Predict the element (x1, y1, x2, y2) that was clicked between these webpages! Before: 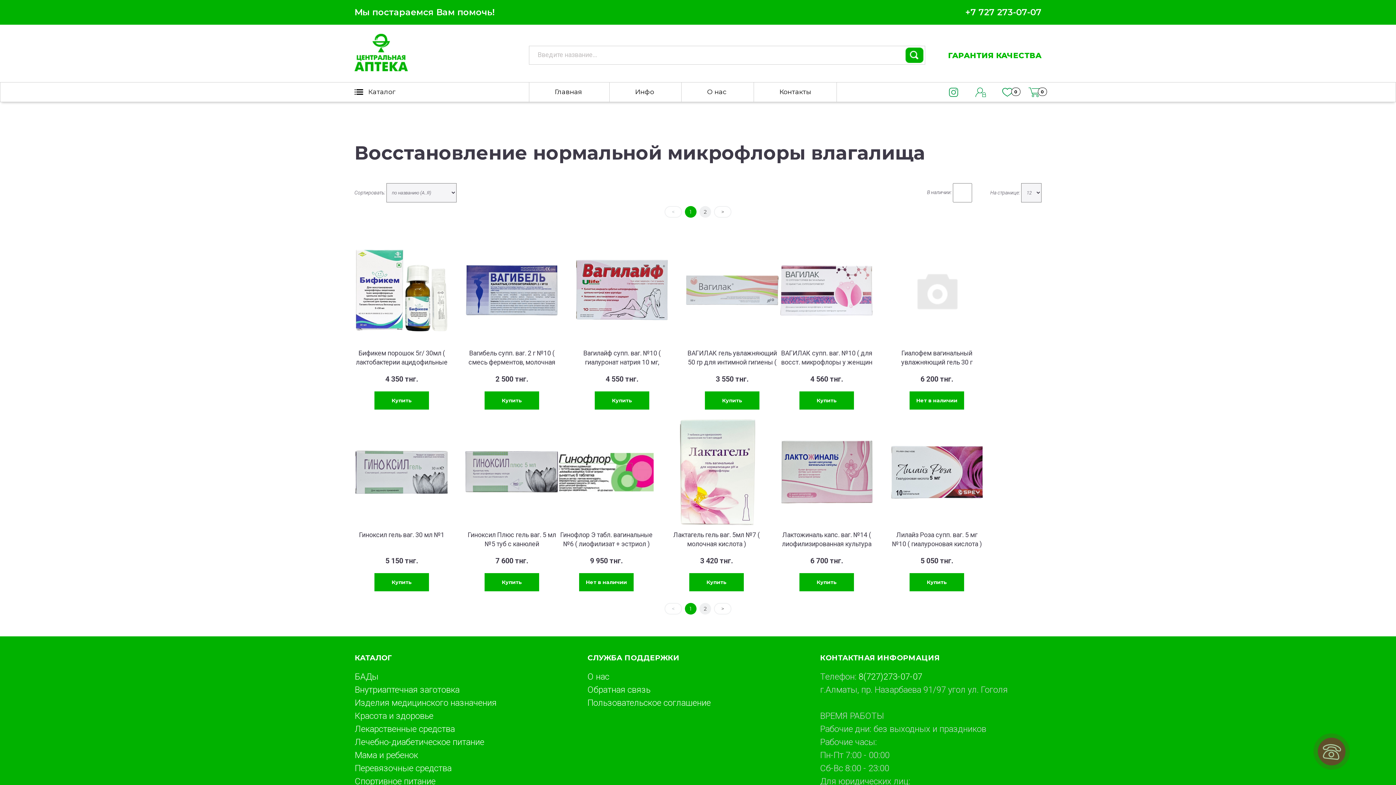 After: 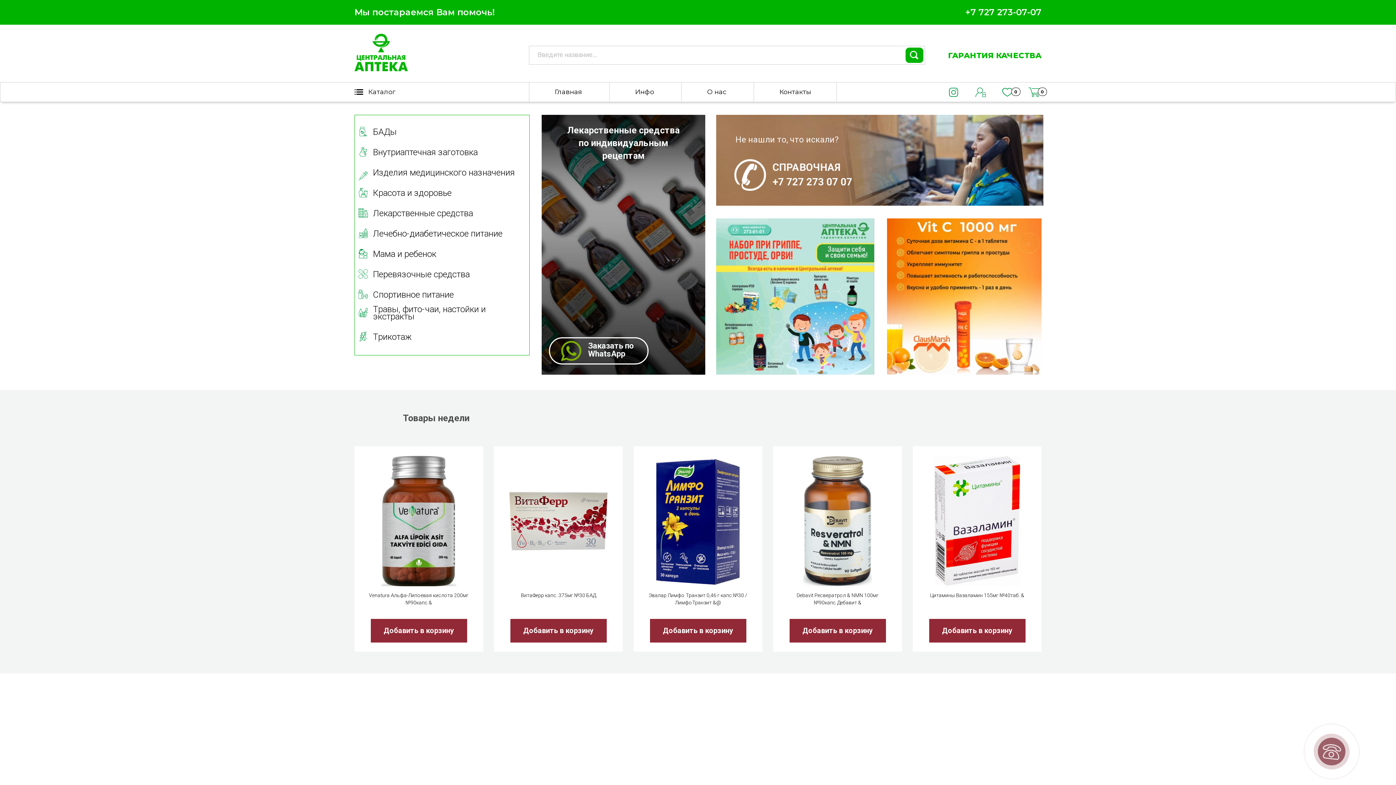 Action: bbox: (354, 33, 518, 71)